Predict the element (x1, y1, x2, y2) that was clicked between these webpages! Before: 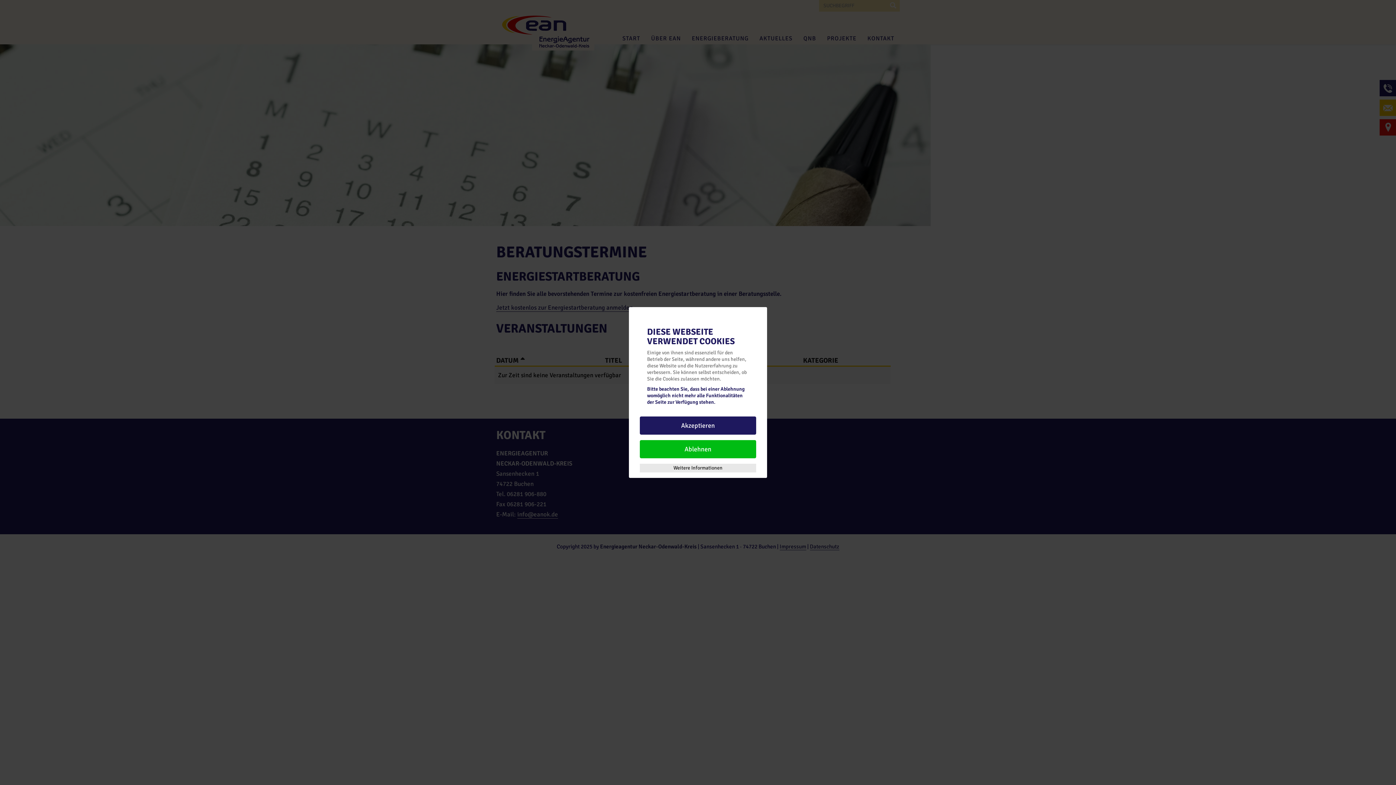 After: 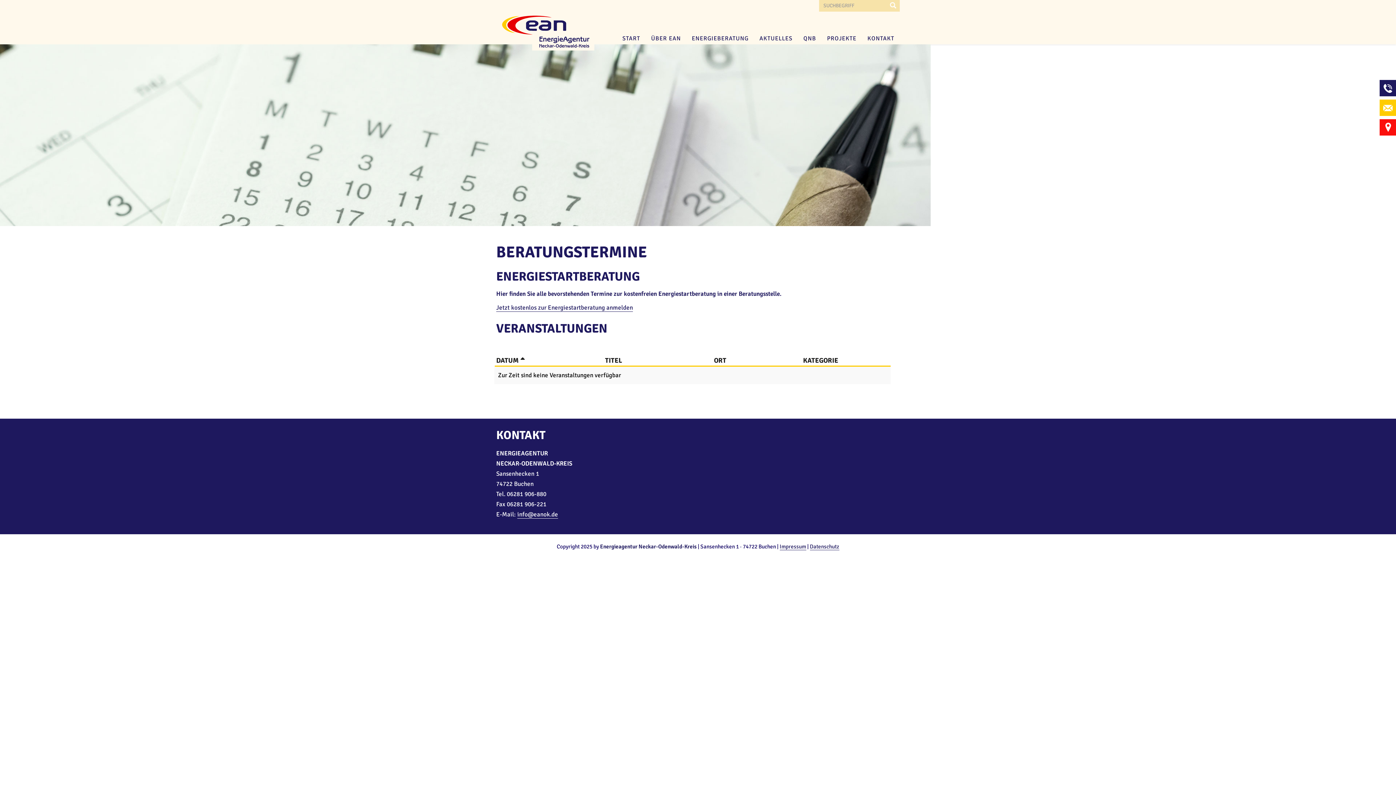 Action: label: Ablehnen bbox: (640, 440, 756, 458)